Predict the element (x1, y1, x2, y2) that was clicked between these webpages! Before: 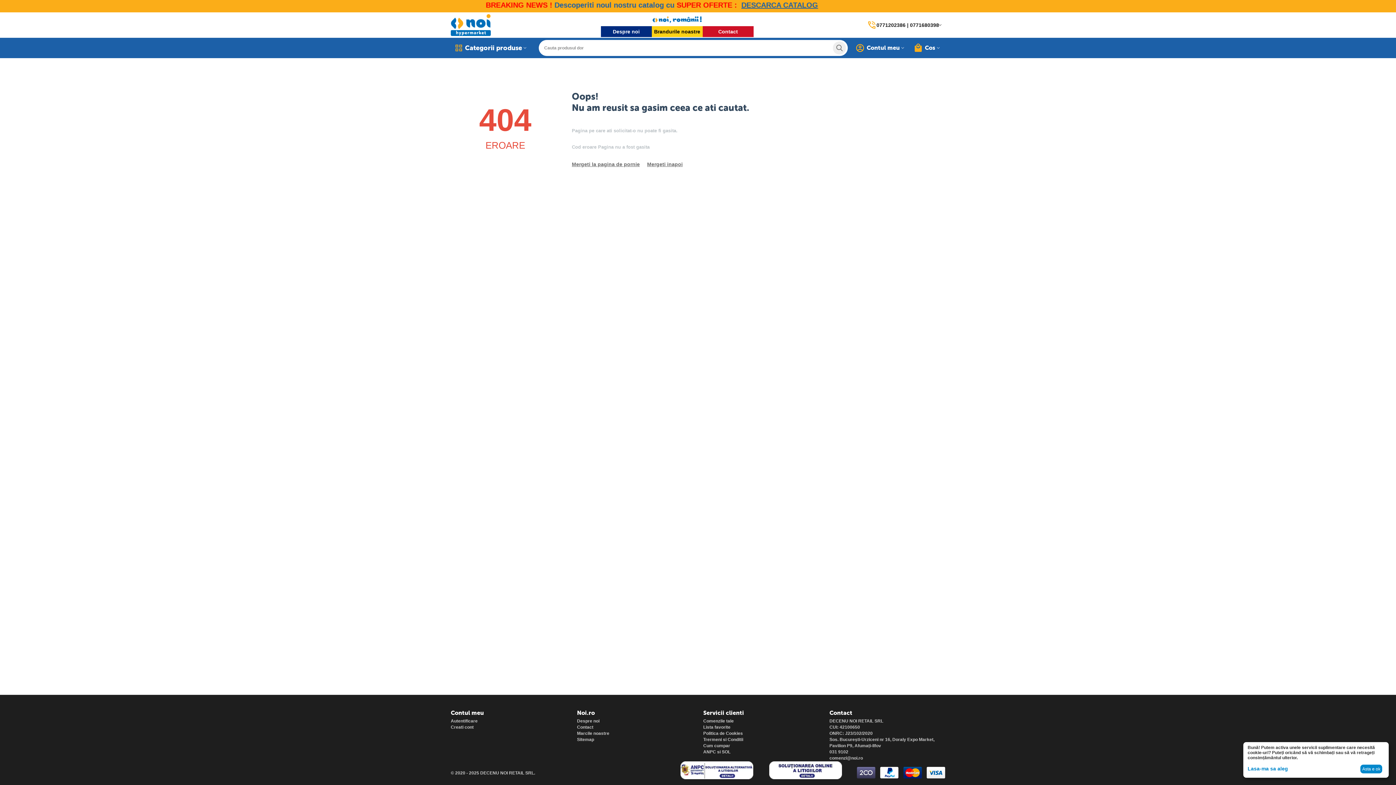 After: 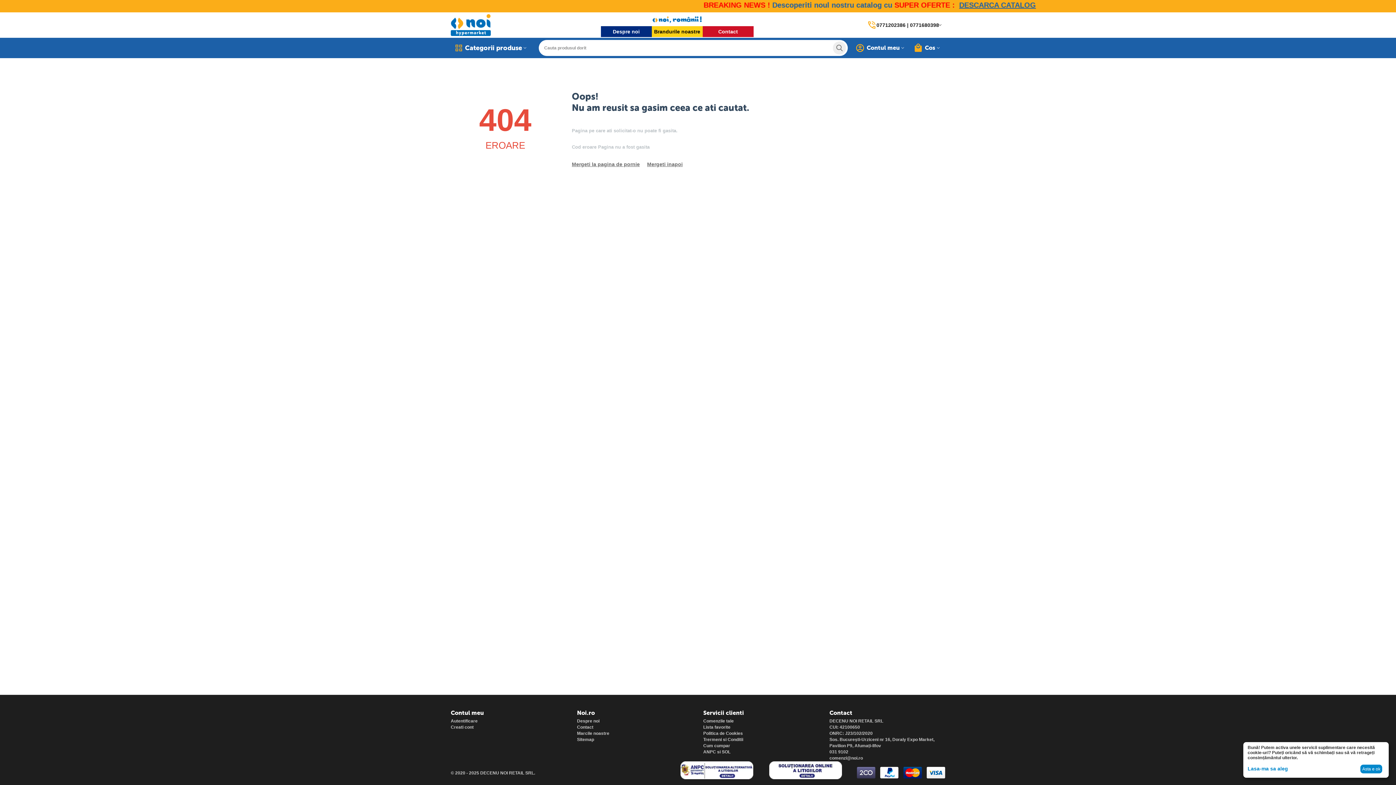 Action: bbox: (769, 779, 857, 784)